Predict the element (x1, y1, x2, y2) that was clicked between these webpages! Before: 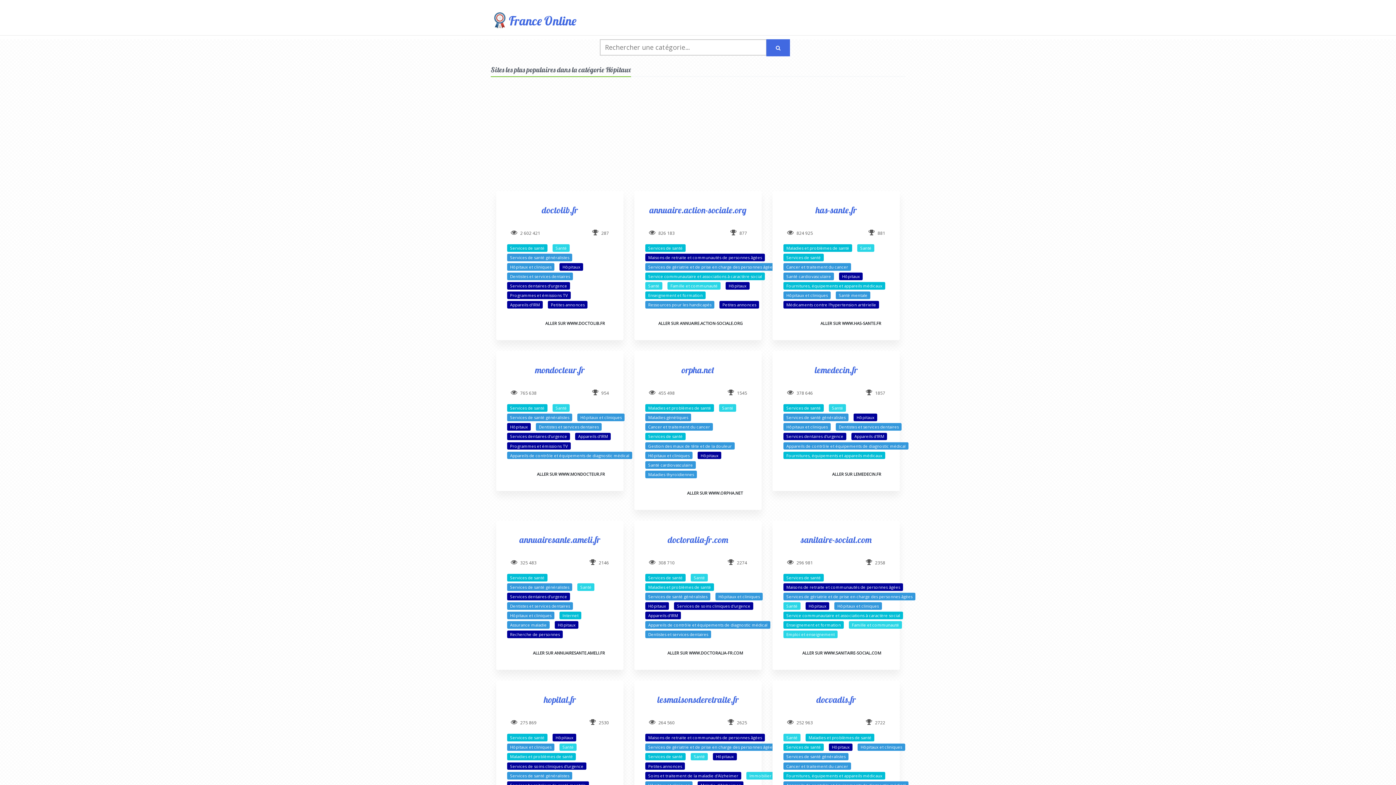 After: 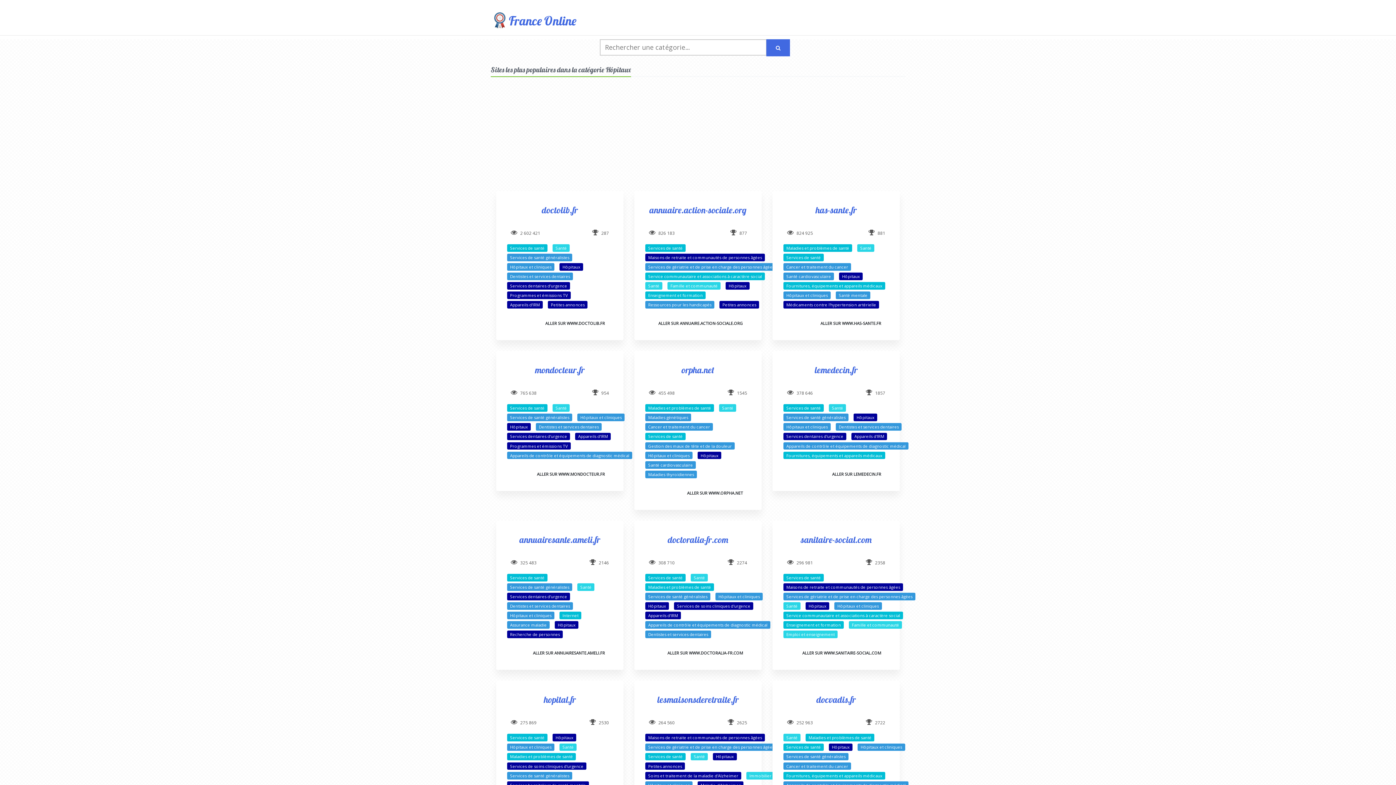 Action: bbox: (648, 603, 666, 609) label: Hôpitaux